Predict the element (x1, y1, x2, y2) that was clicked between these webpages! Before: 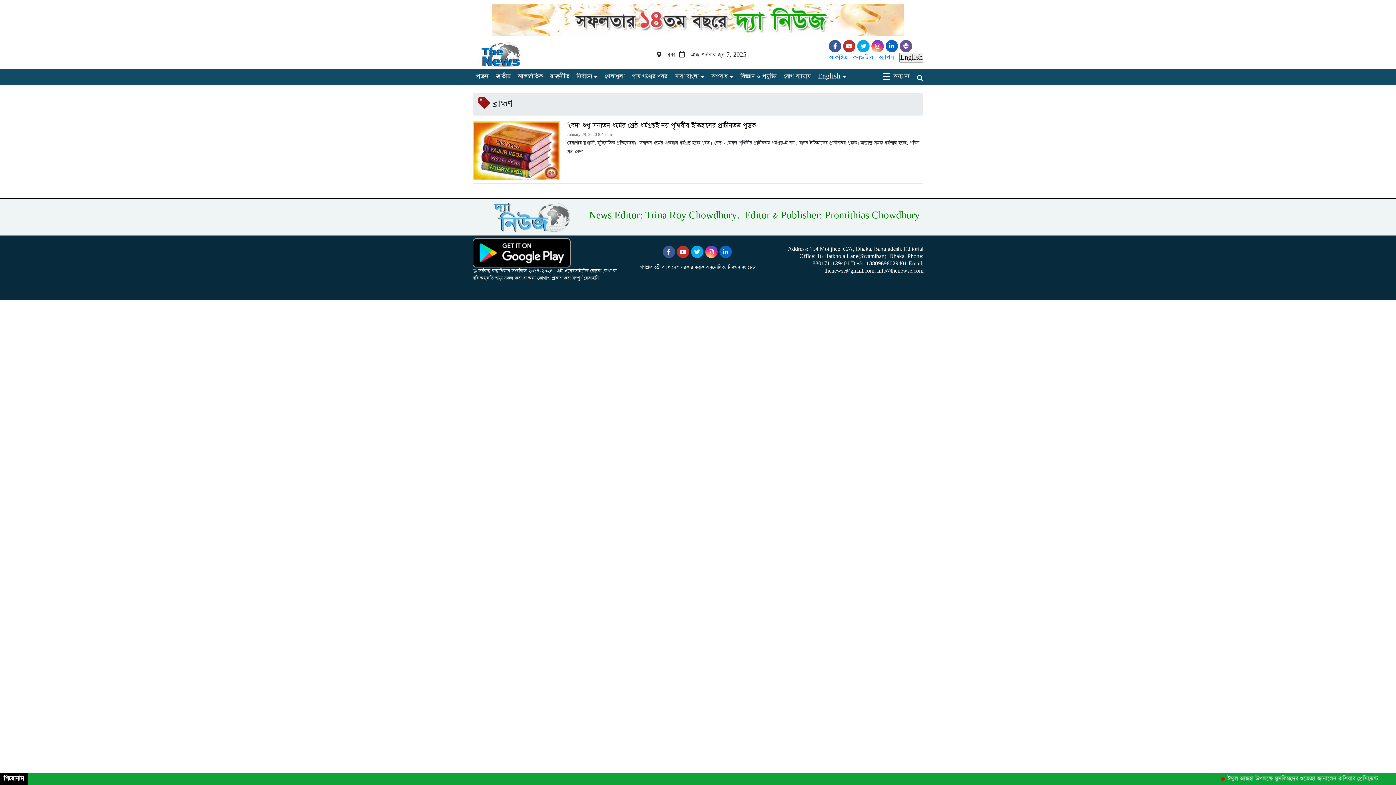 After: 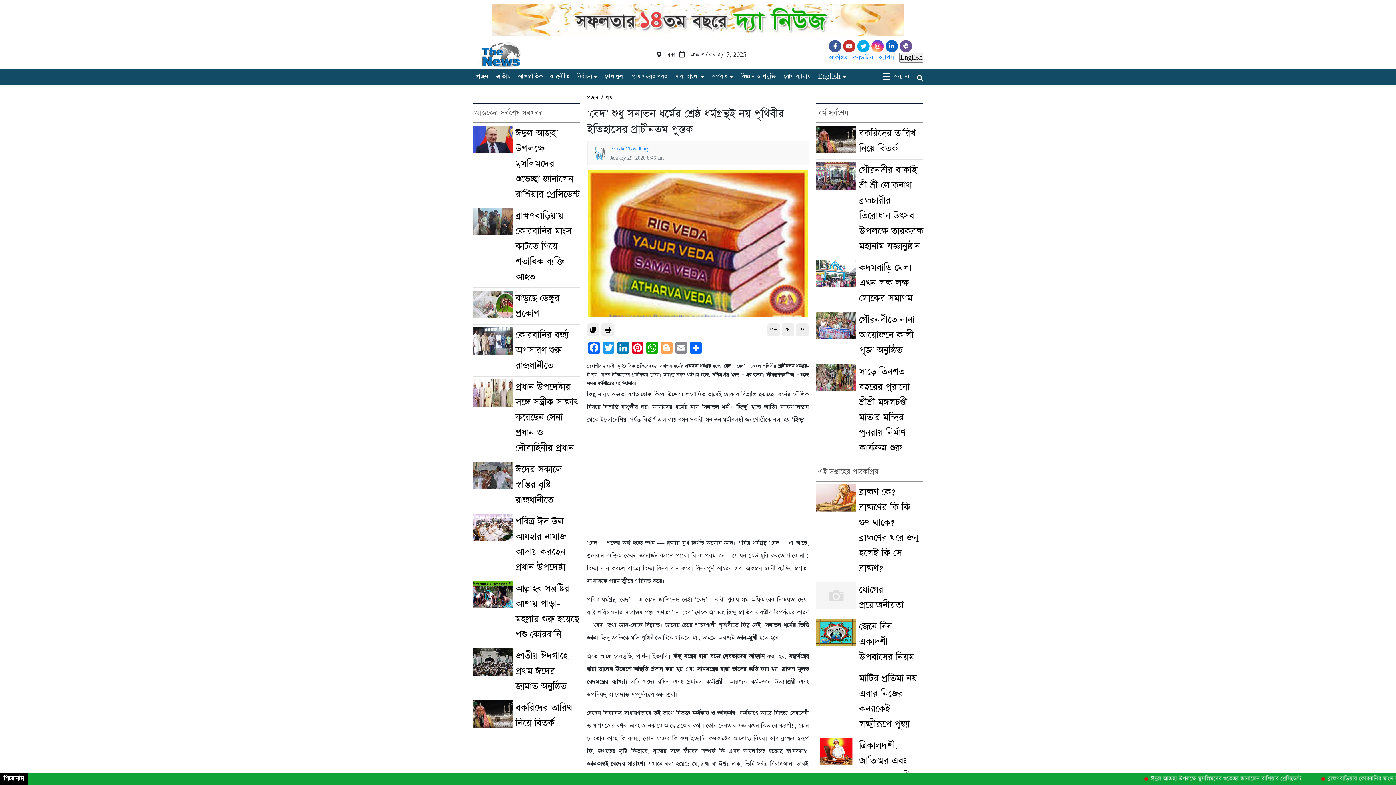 Action: bbox: (567, 120, 756, 130) label: ‘বেদ’ শুধু সনাতন ধর্মের শ্রেষ্ঠ ধর্মগ্রন্থই নয় পৃথিবীর ইতিহাসের প্রাচীনতম পুস্তক